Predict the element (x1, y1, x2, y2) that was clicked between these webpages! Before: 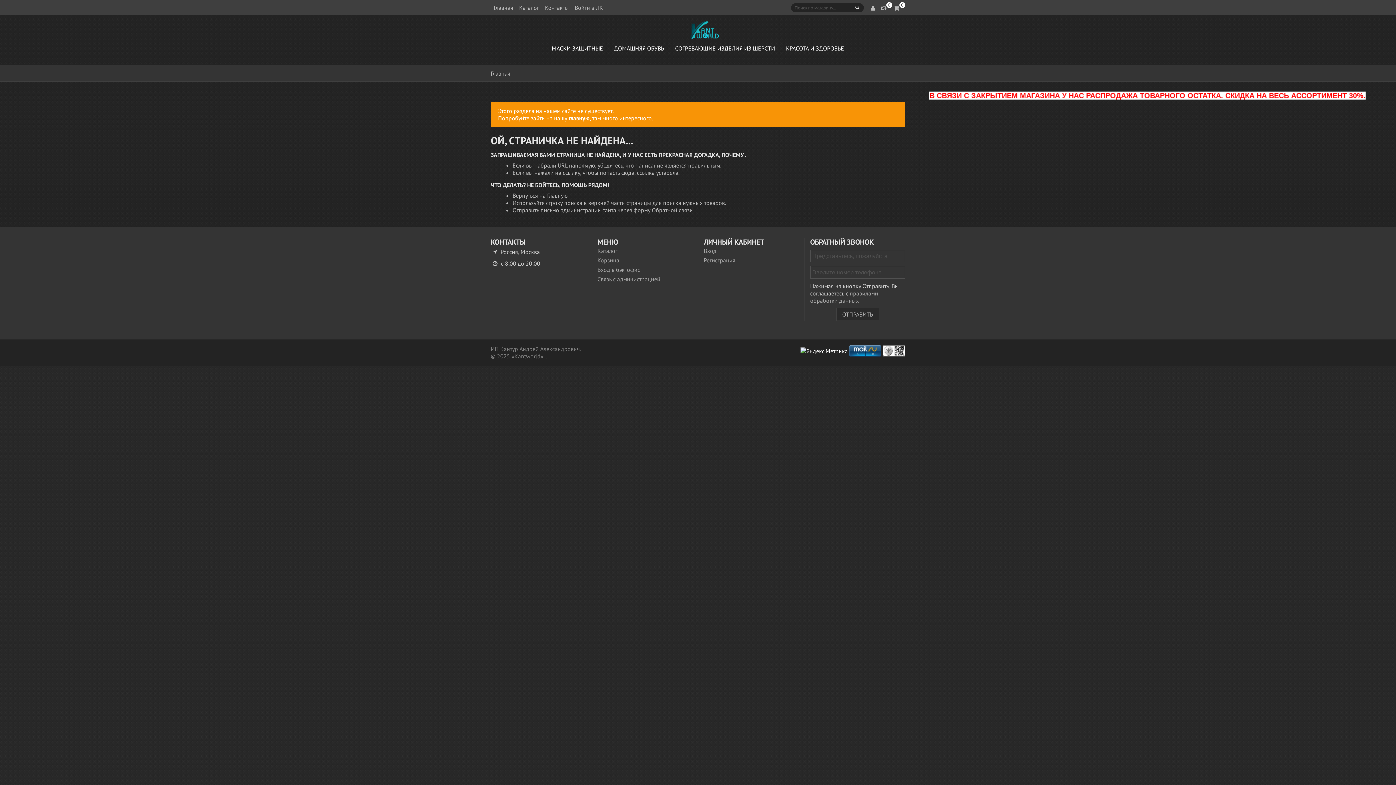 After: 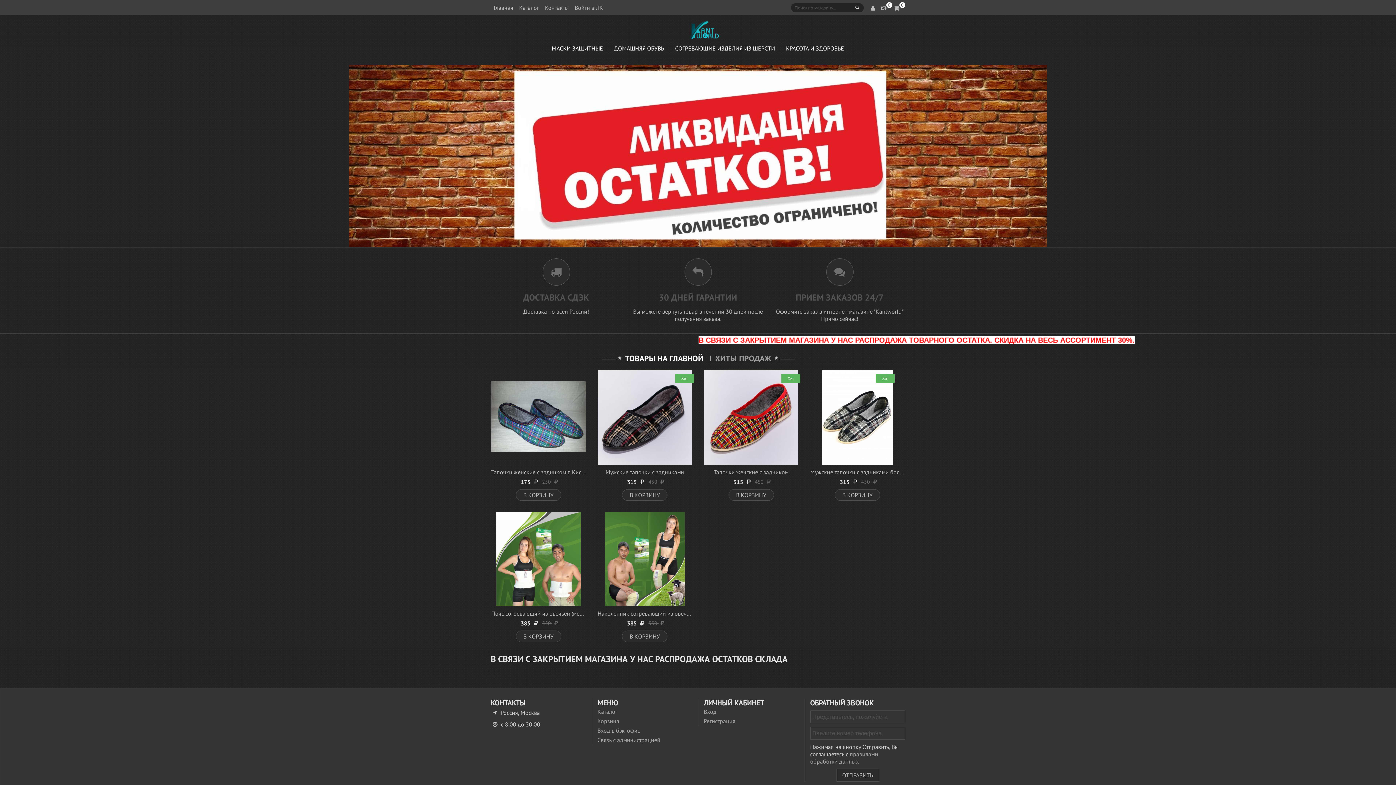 Action: label: Главная bbox: (493, 4, 513, 11)